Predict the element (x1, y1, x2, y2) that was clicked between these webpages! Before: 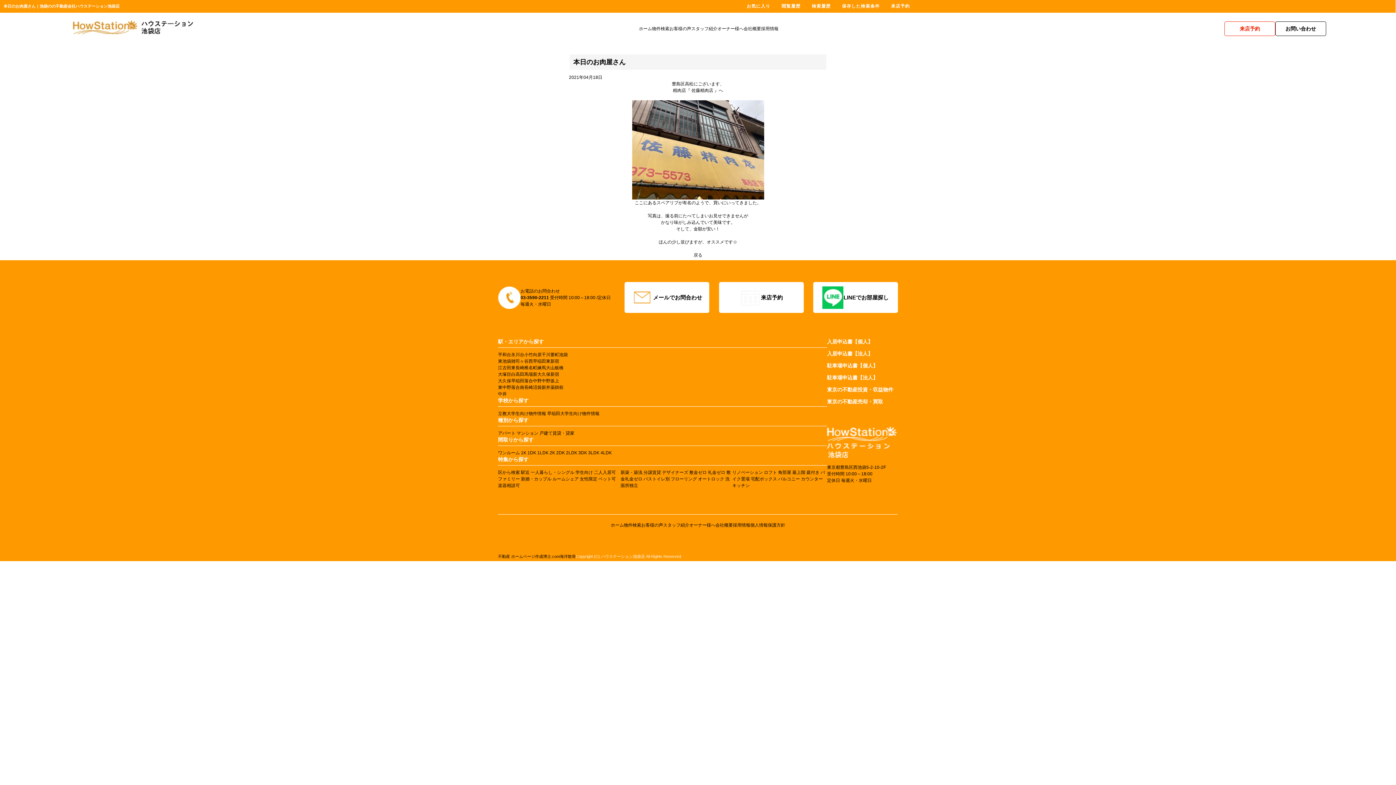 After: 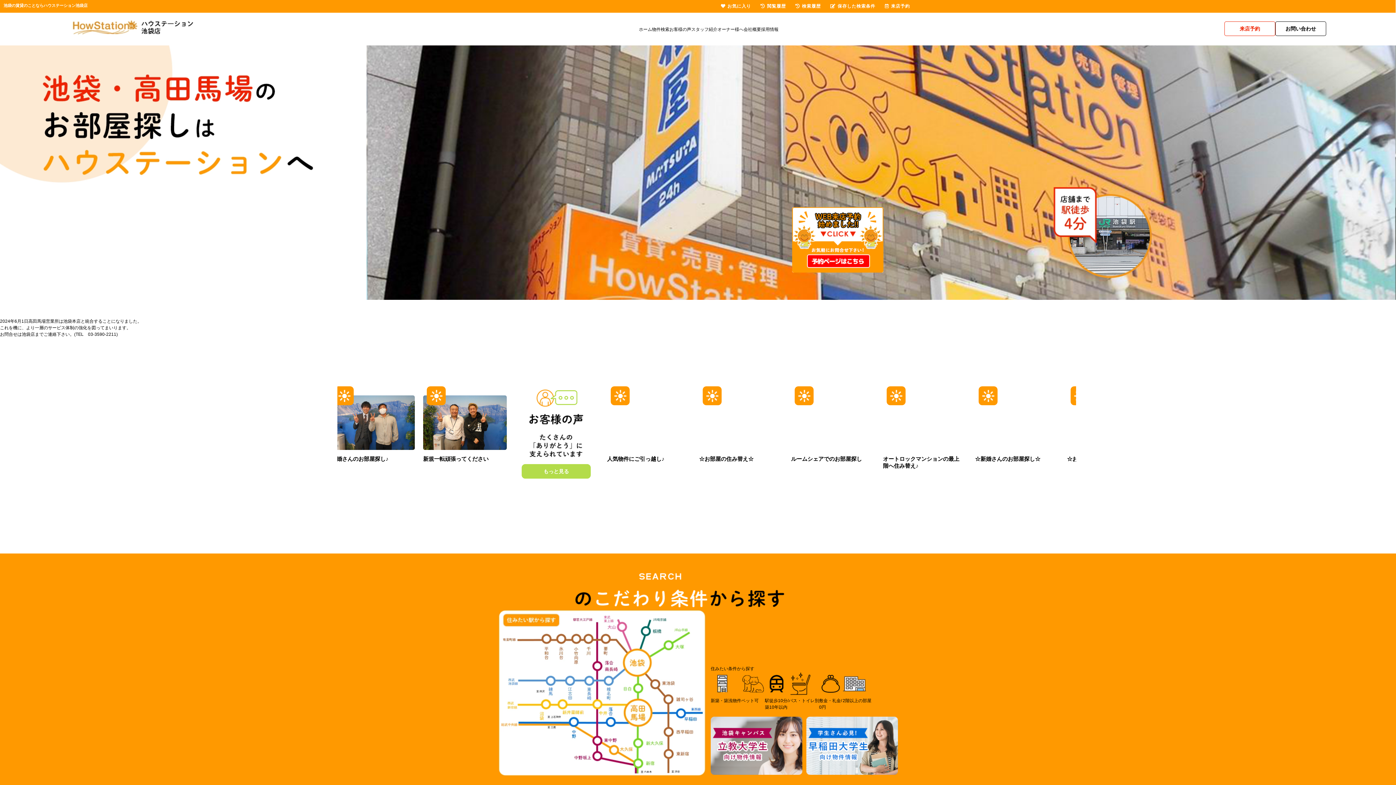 Action: bbox: (69, 33, 193, 38)